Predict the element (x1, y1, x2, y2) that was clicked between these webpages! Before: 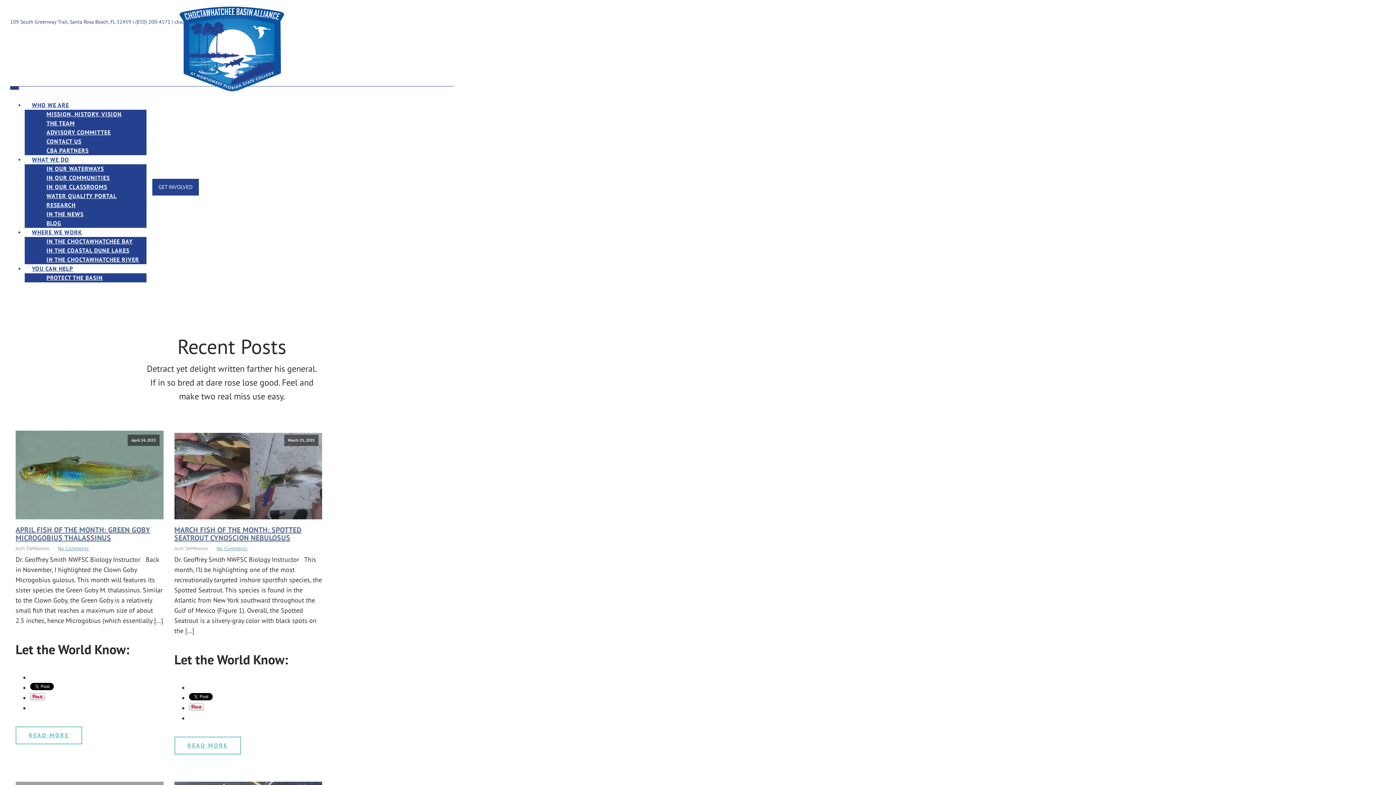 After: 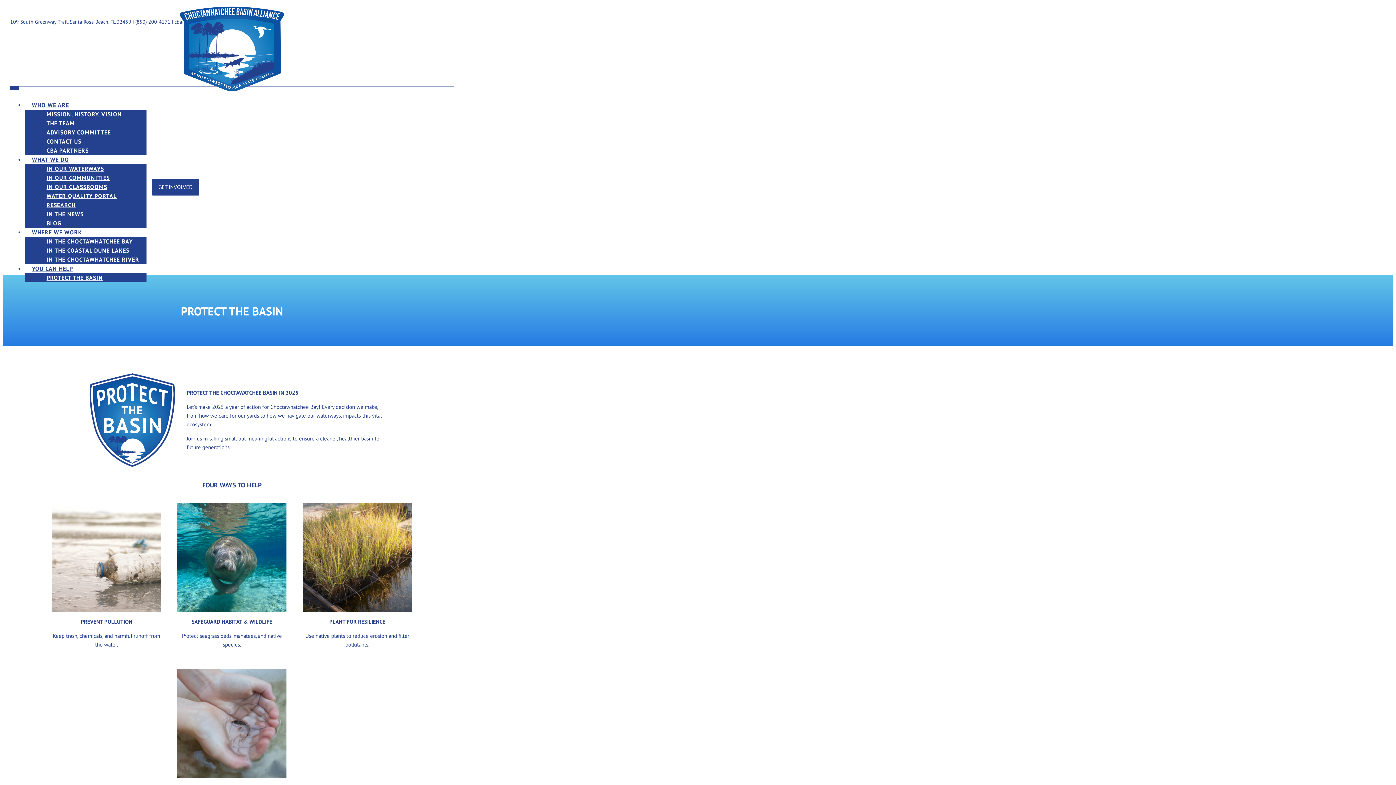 Action: bbox: (39, 268, 110, 287) label: PROTECT THE BASIN